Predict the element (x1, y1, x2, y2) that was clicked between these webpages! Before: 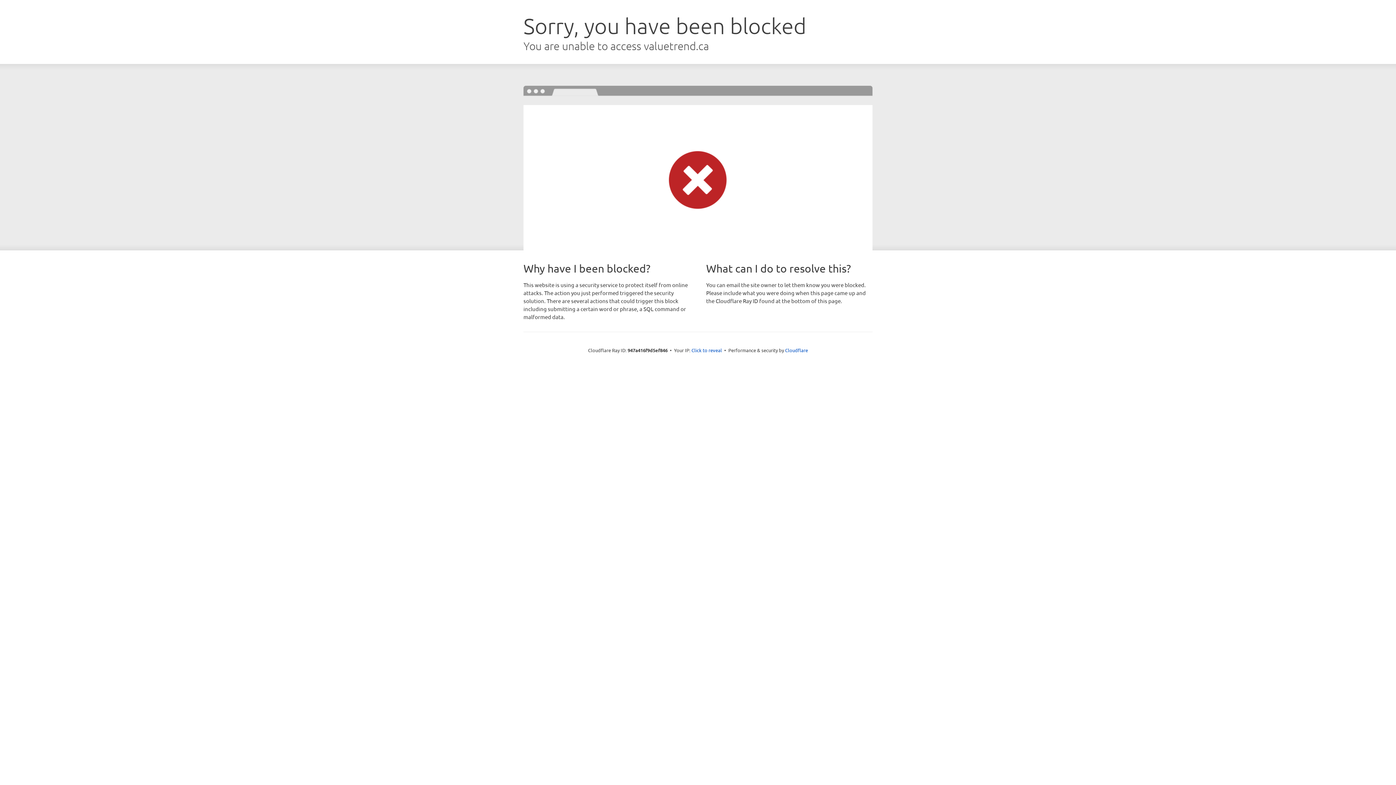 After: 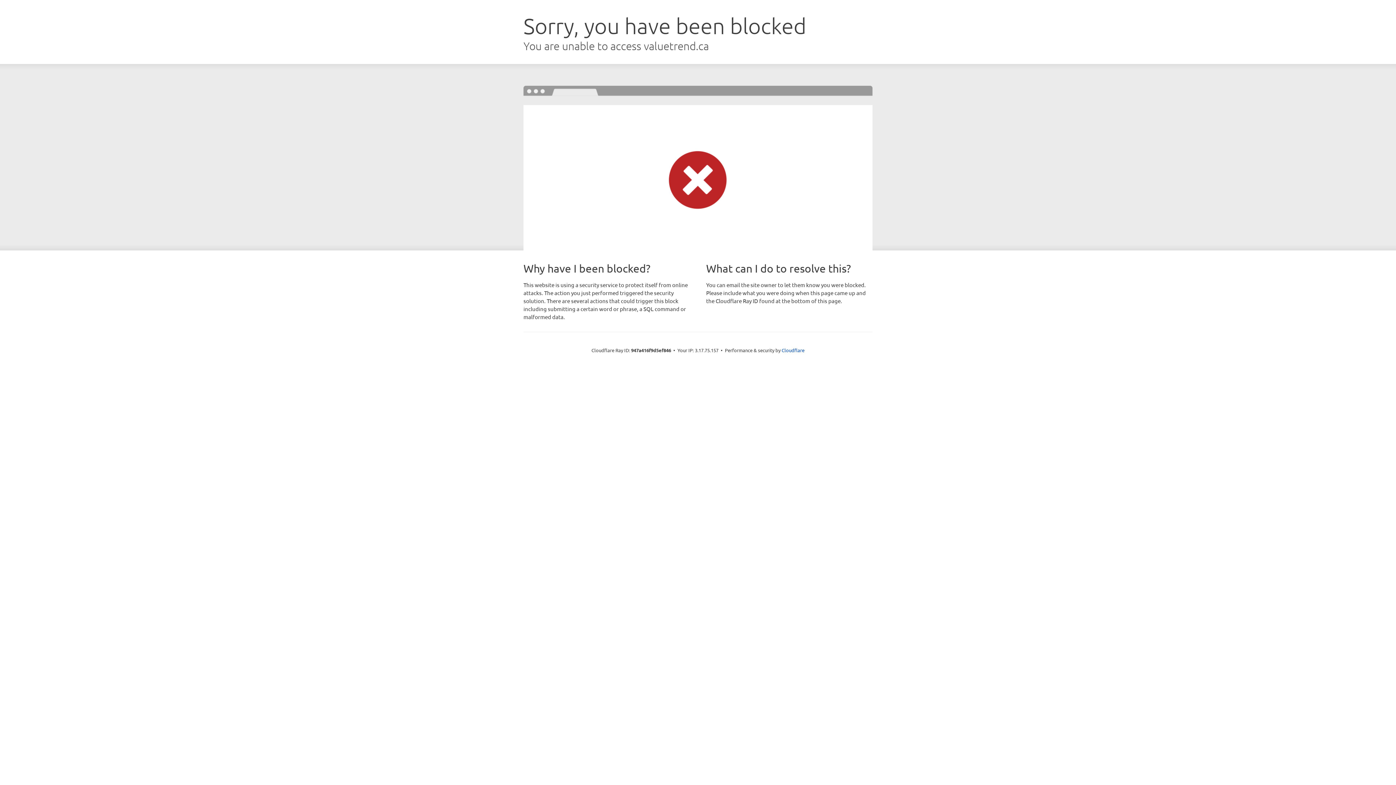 Action: label: Click to reveal bbox: (691, 346, 722, 353)